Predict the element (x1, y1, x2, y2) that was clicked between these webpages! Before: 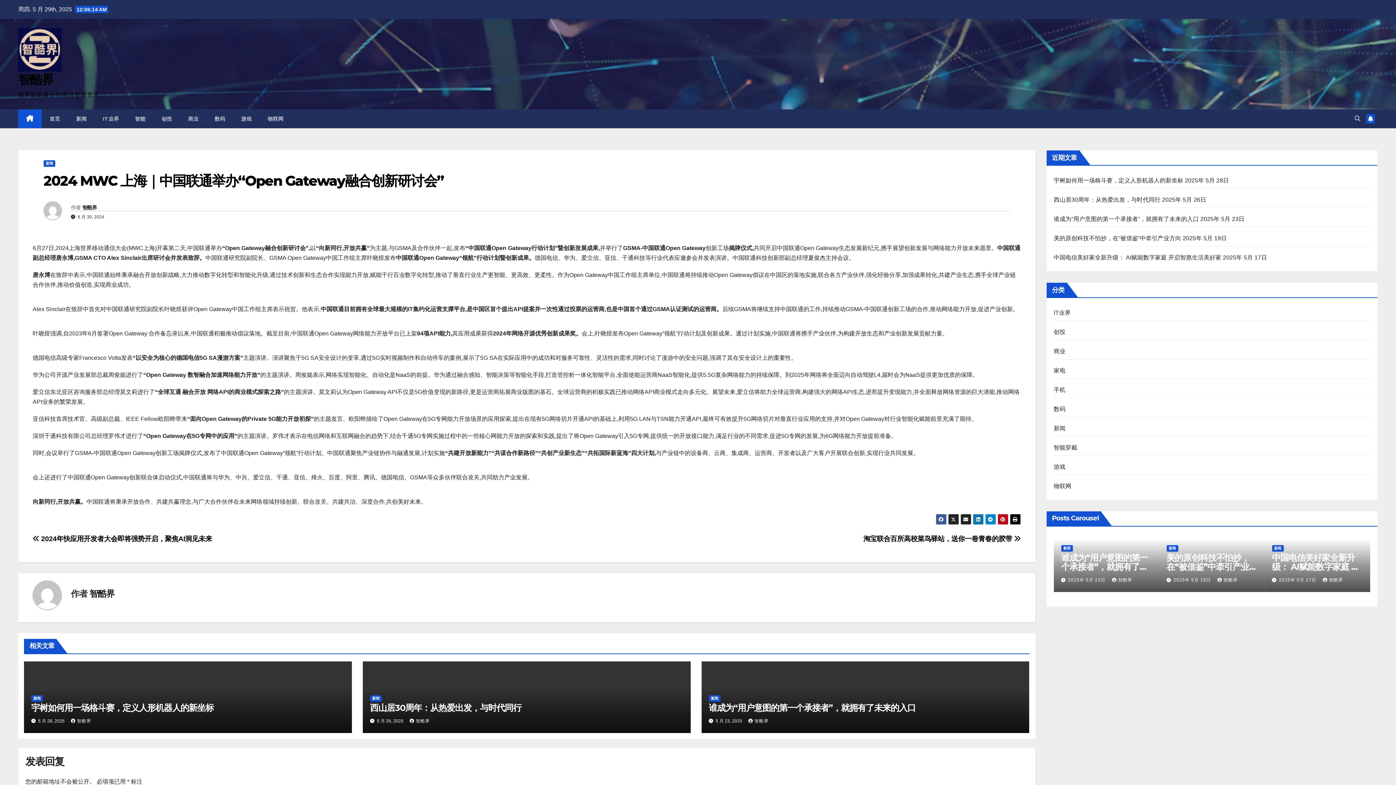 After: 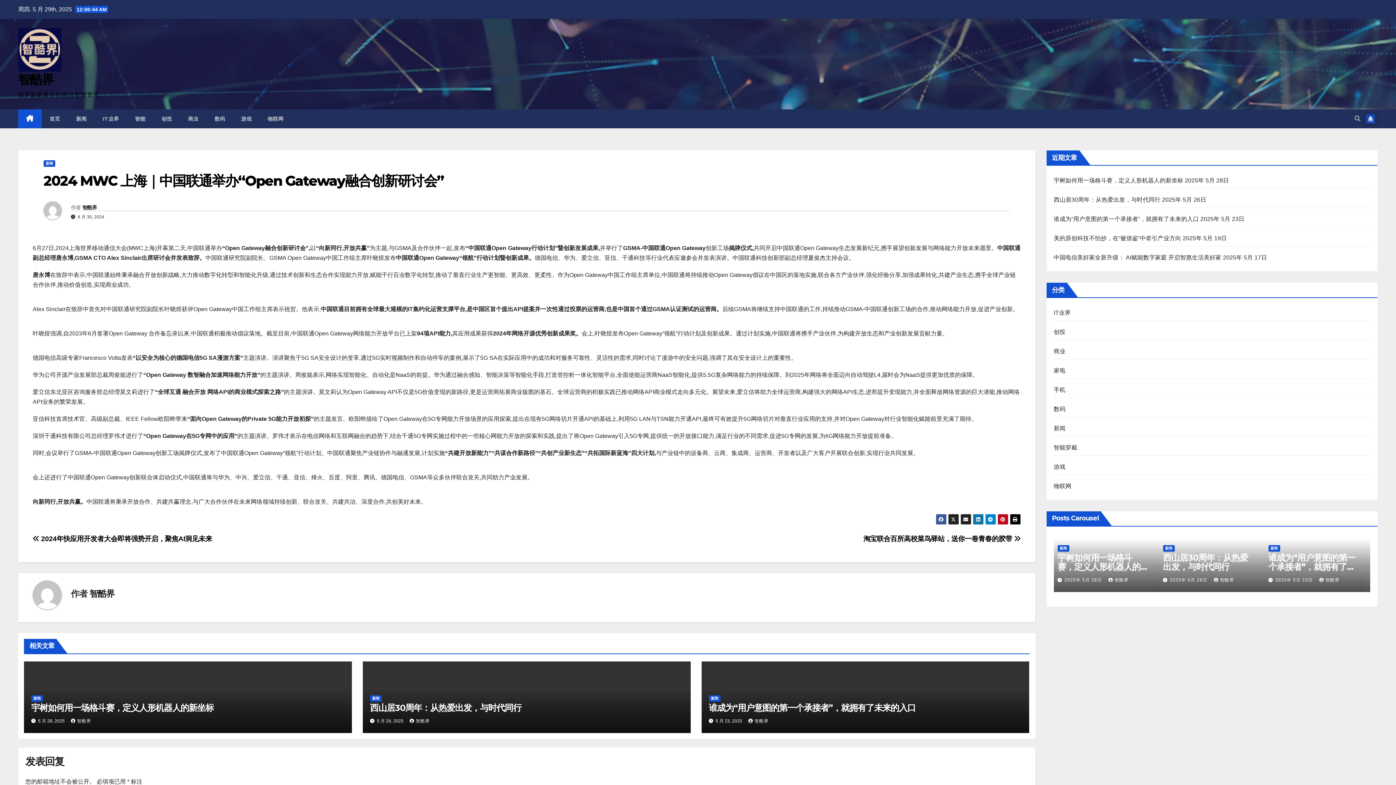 Action: bbox: (1366, 114, 1375, 123)